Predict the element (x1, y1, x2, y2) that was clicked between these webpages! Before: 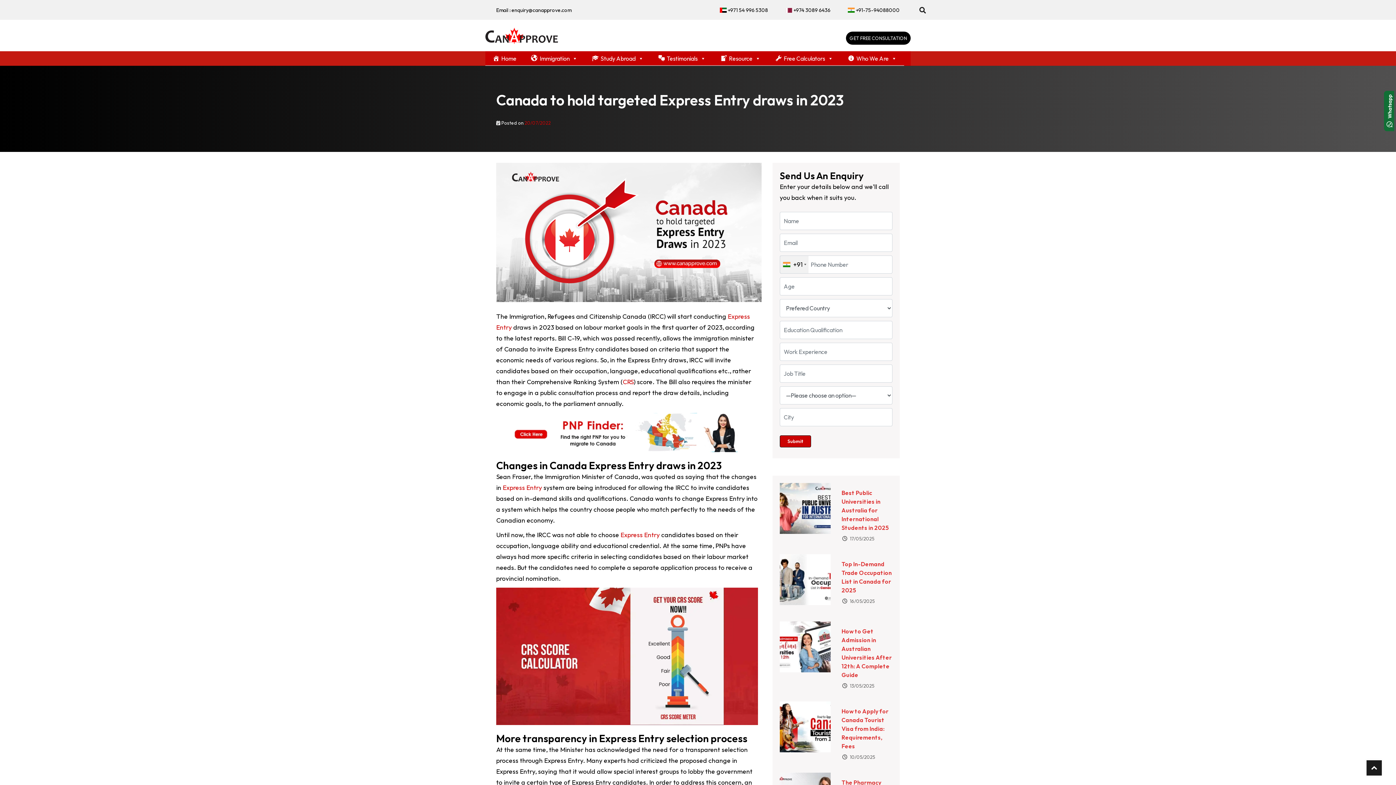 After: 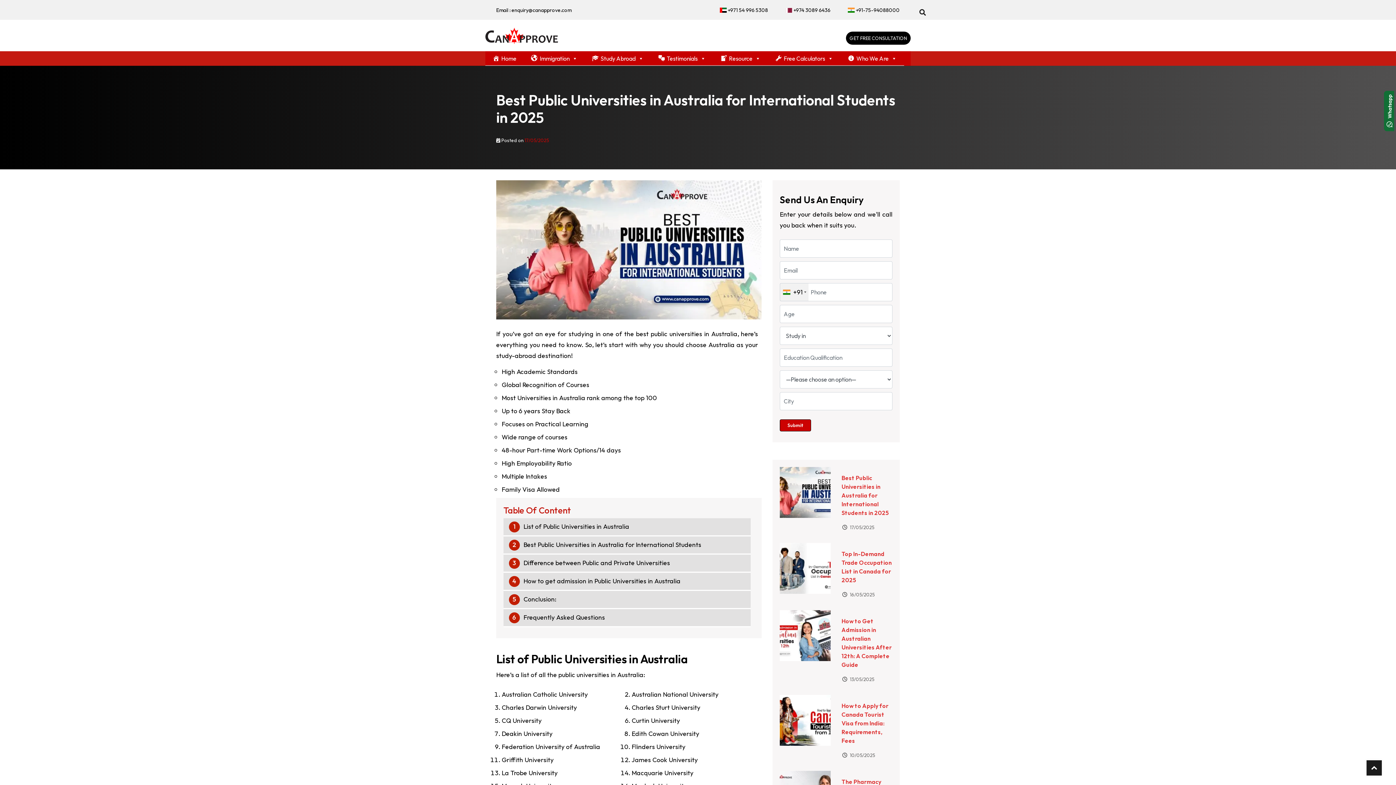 Action: bbox: (780, 504, 830, 511)